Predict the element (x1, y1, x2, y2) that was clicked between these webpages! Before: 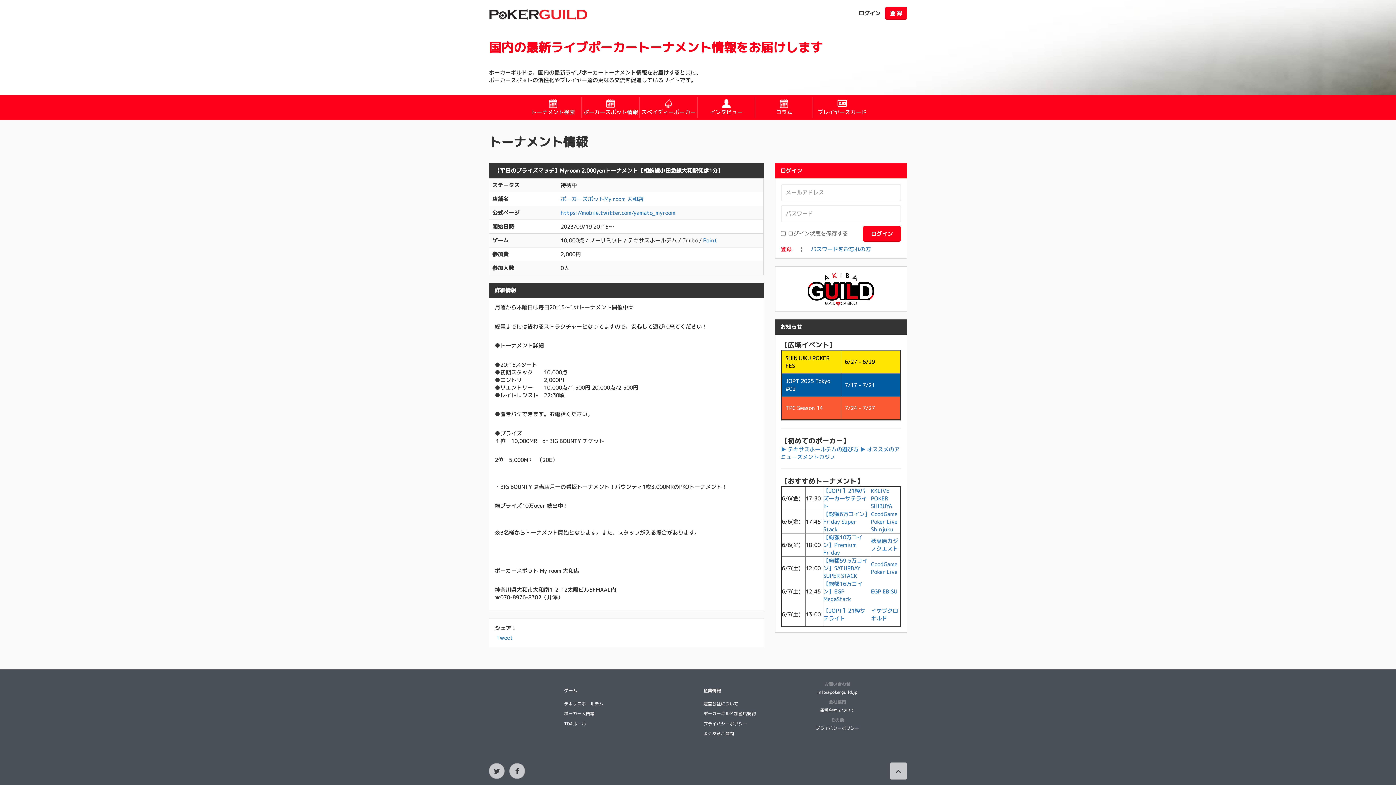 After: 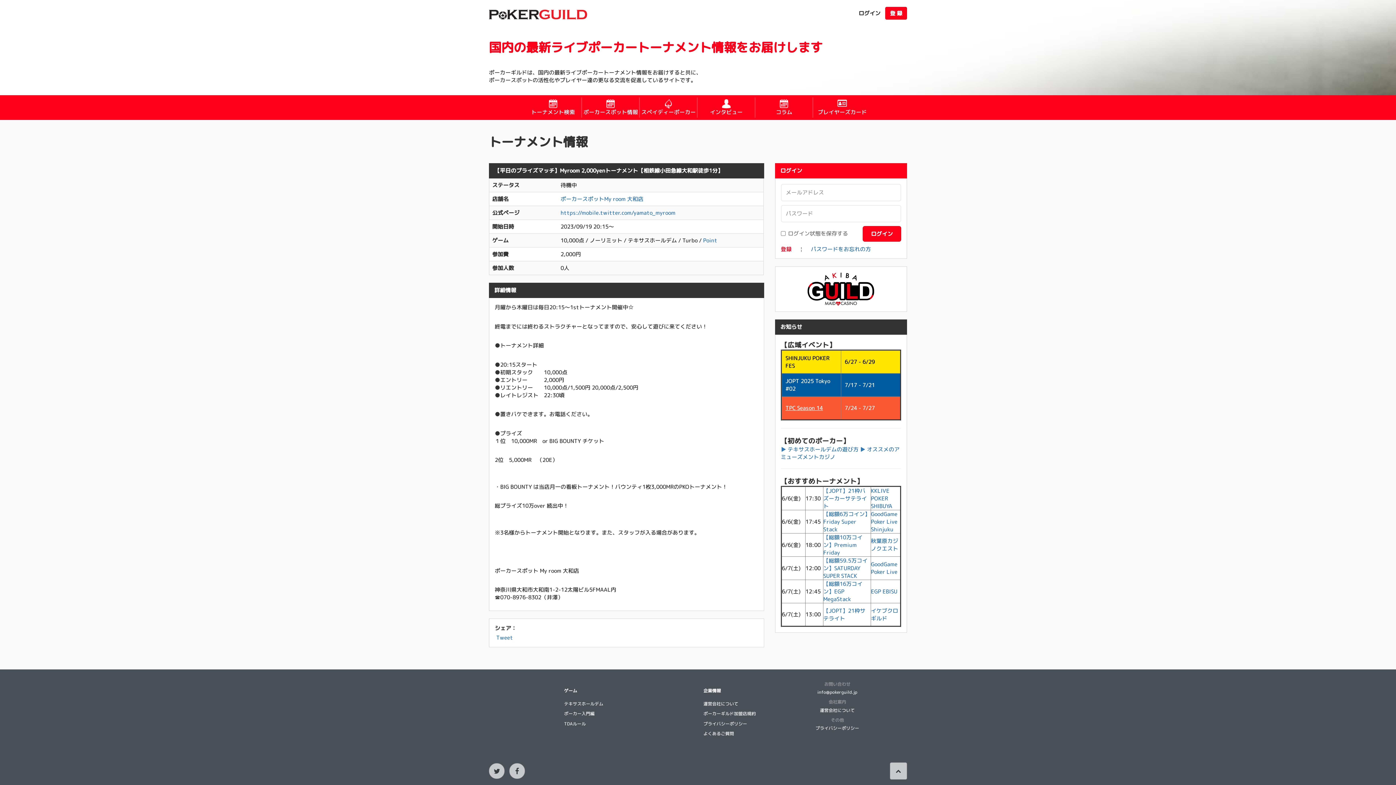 Action: label: TPC Season 14 bbox: (785, 404, 823, 412)